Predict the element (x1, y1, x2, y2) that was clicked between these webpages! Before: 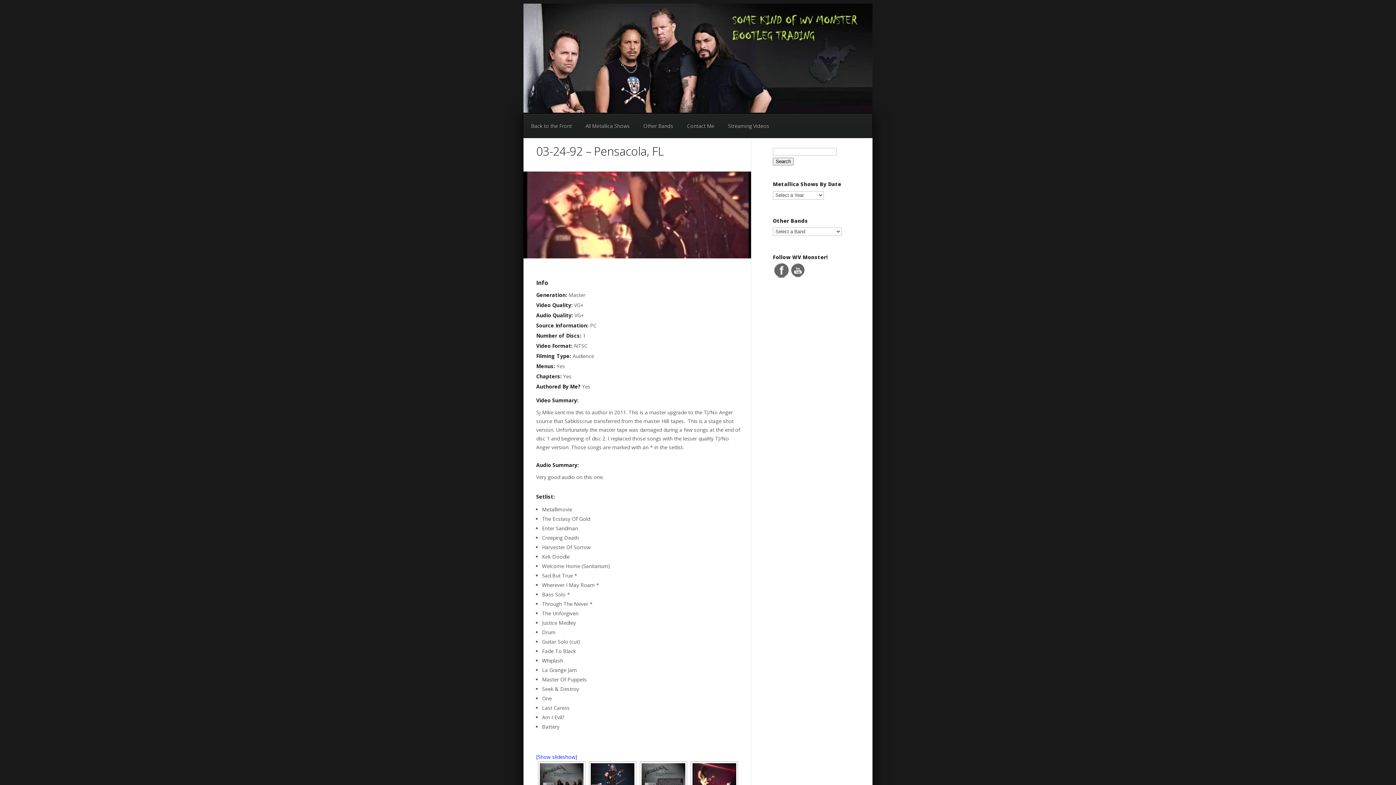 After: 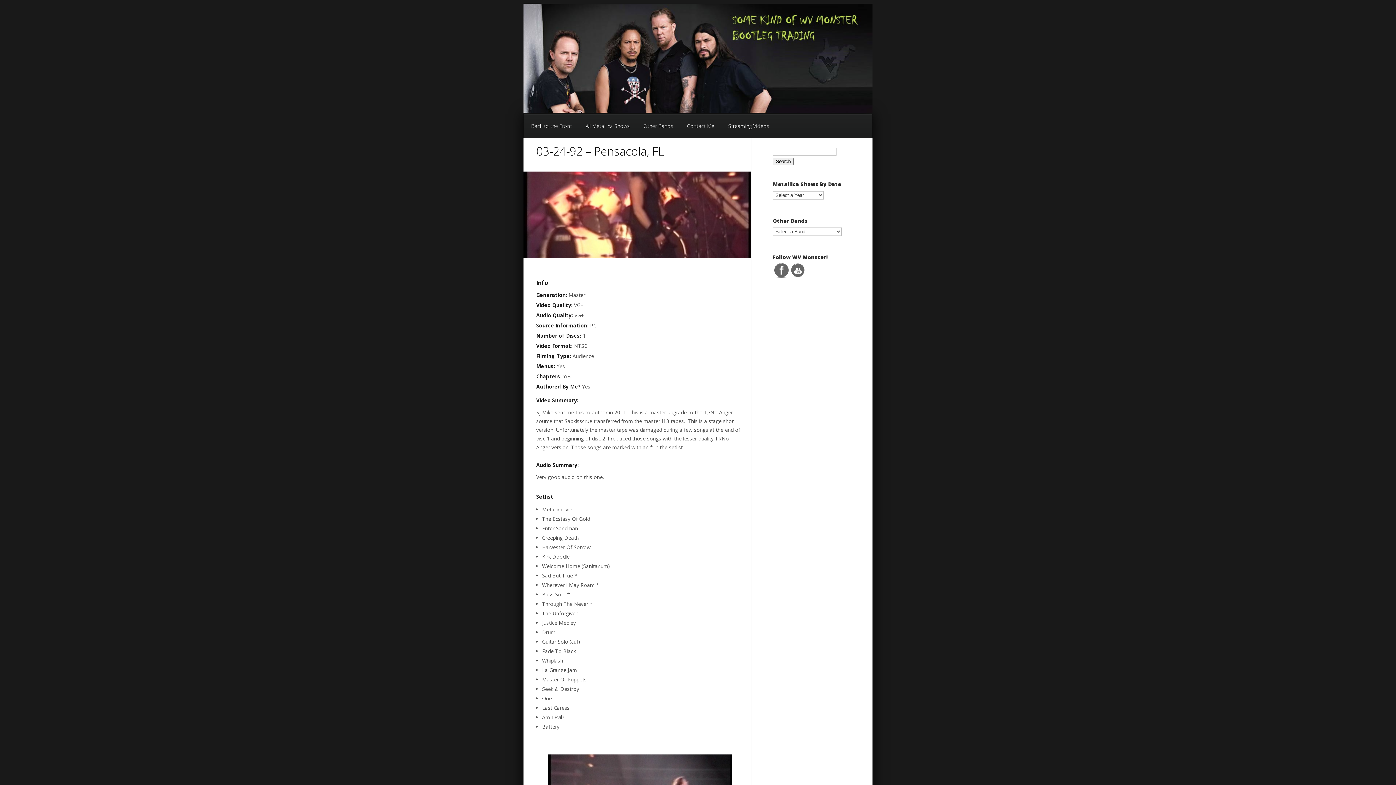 Action: label: [Show slideshow] bbox: (536, 753, 577, 760)